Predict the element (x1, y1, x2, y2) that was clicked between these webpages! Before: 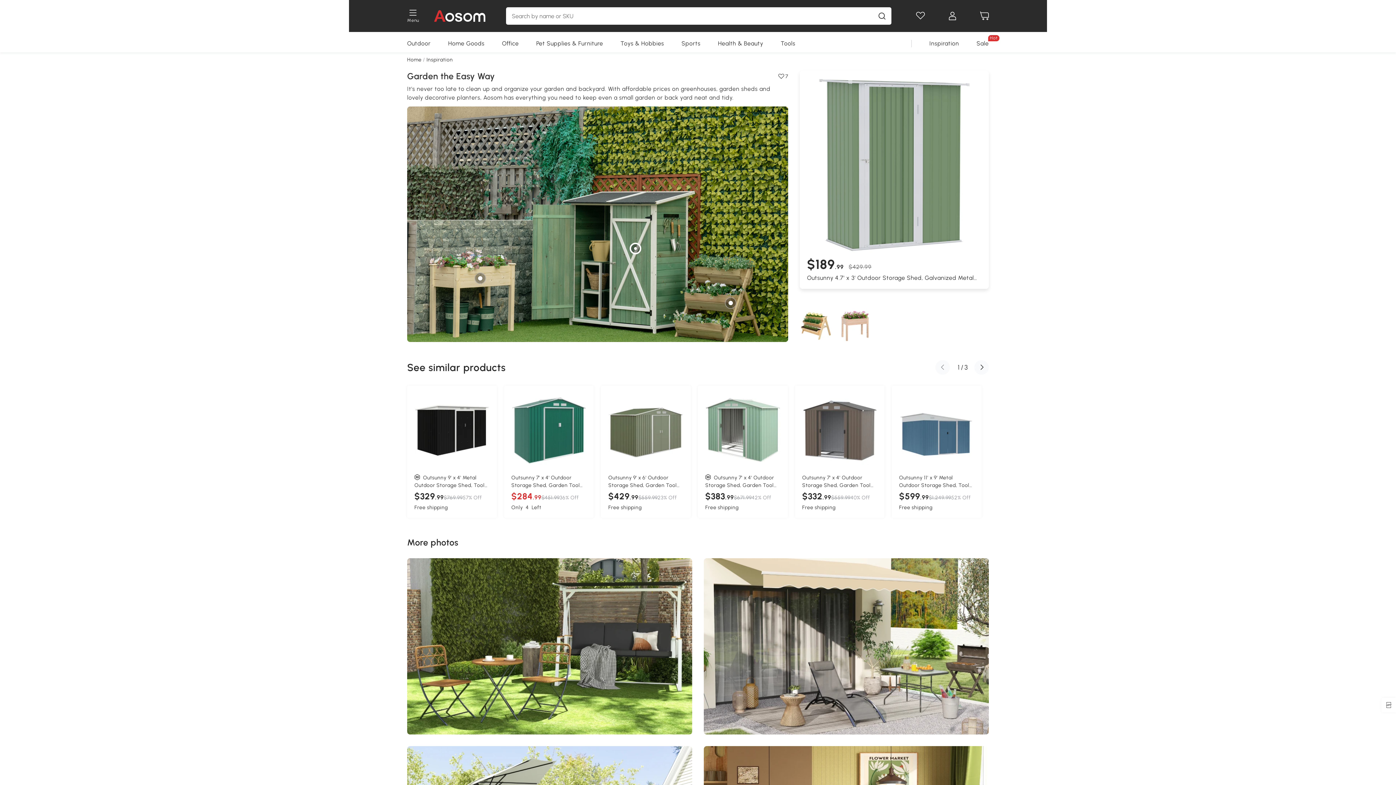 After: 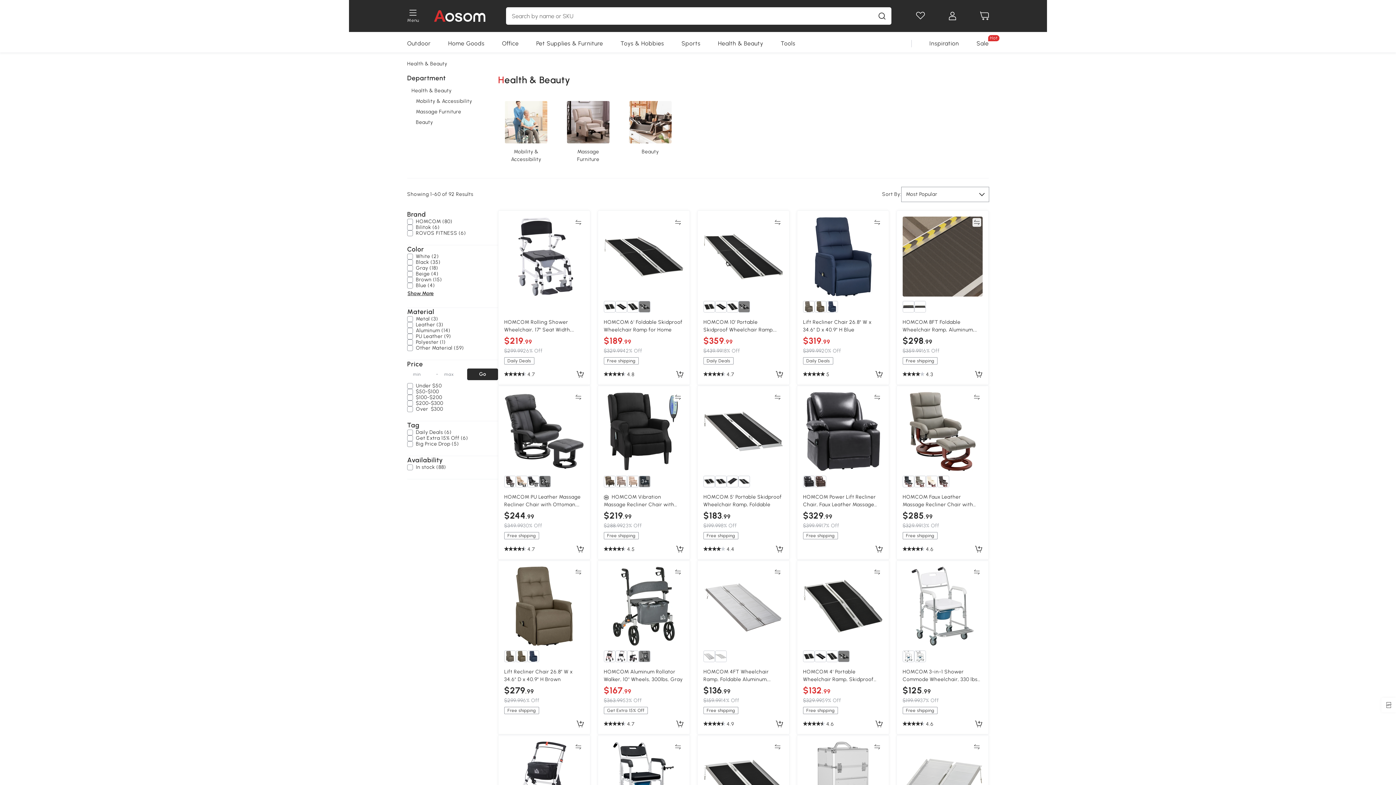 Action: bbox: (718, 34, 763, 52) label: Health & Beauty